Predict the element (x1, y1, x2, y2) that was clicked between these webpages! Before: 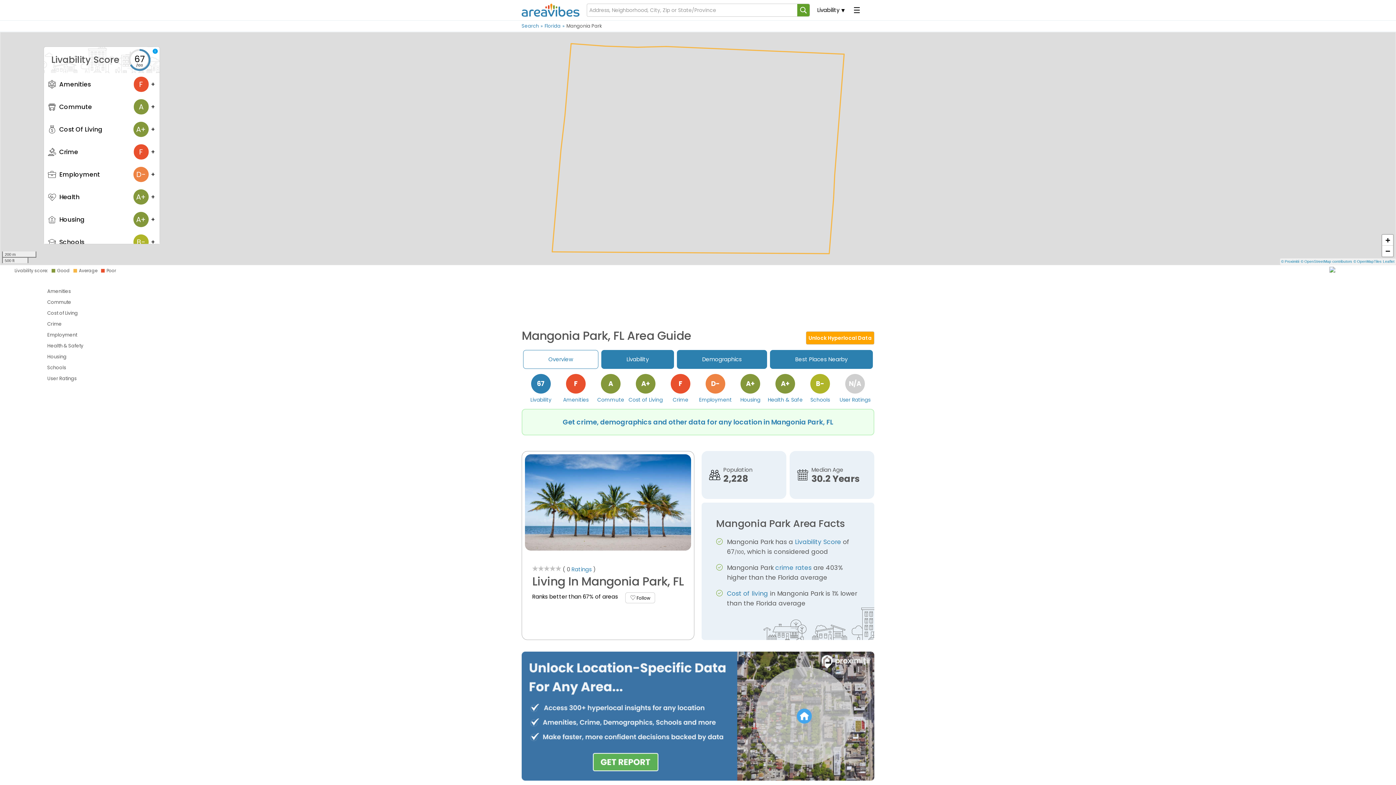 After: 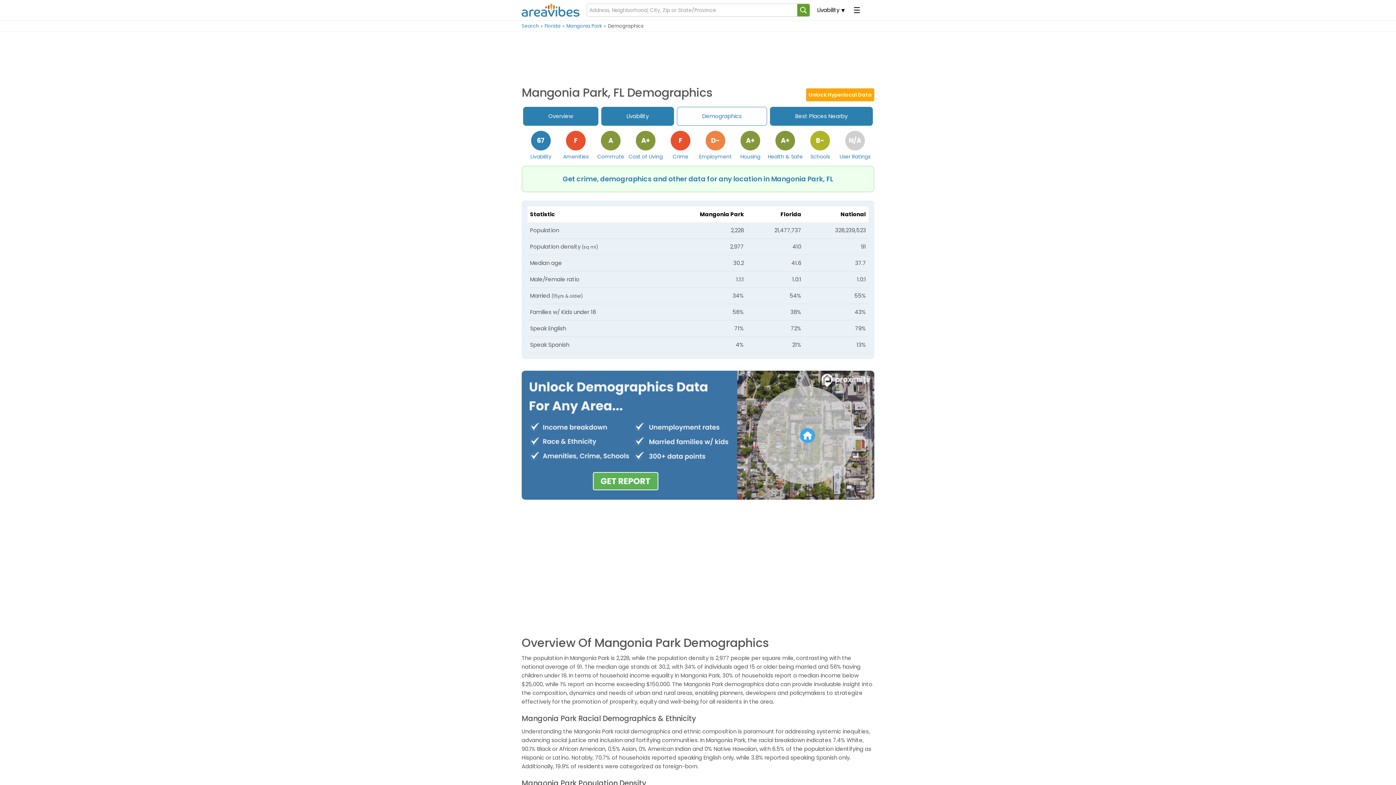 Action: bbox: (701, 451, 786, 499) label: Population

2,228